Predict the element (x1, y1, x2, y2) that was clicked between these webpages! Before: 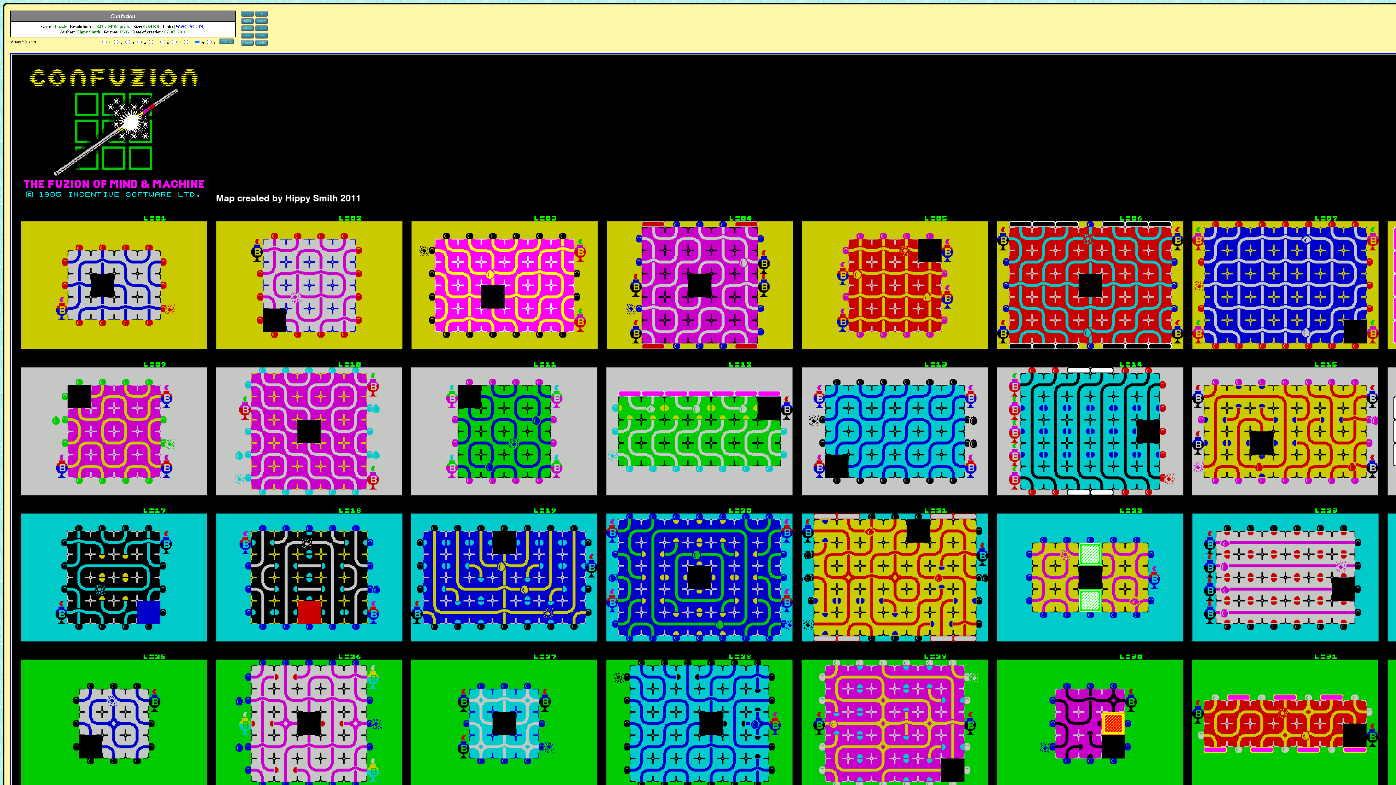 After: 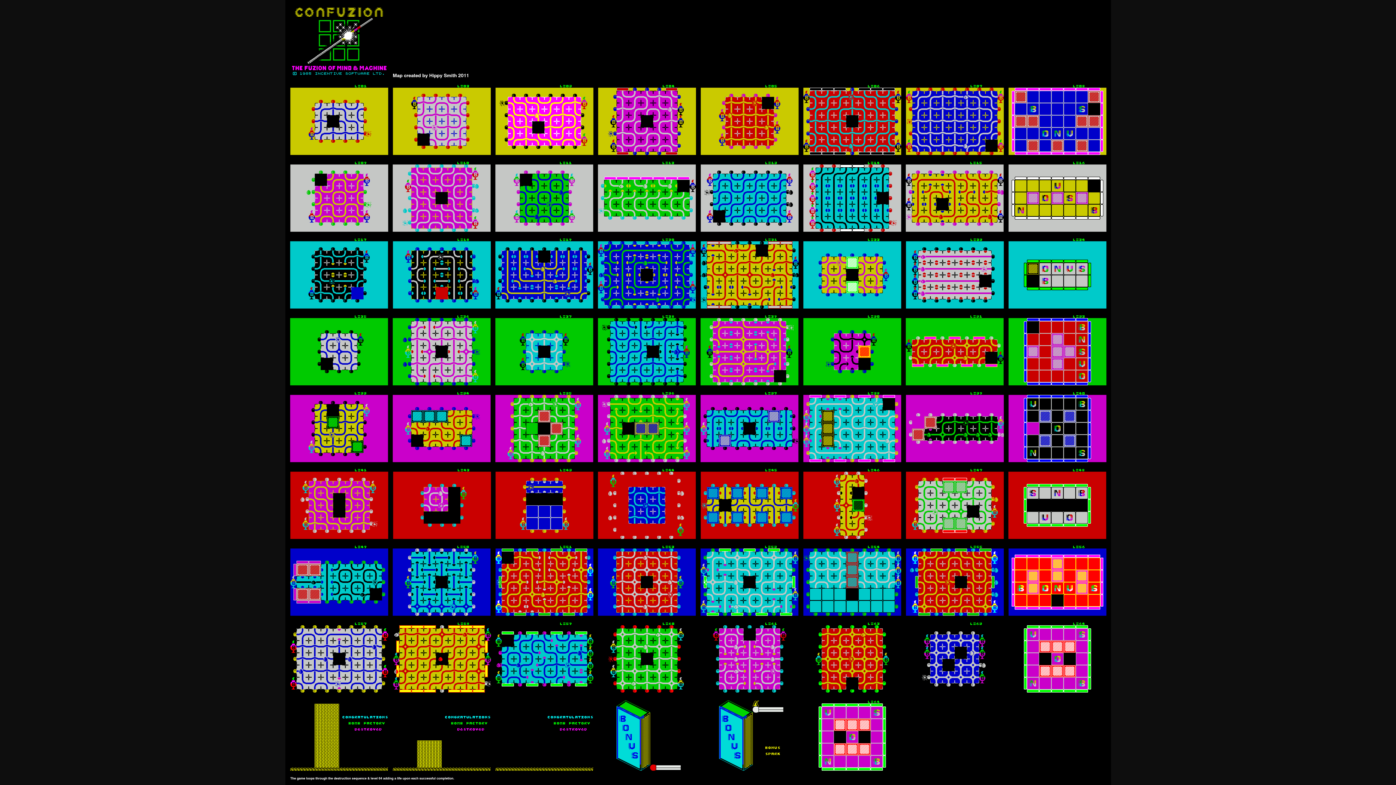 Action: bbox: (254, 41, 268, 47)